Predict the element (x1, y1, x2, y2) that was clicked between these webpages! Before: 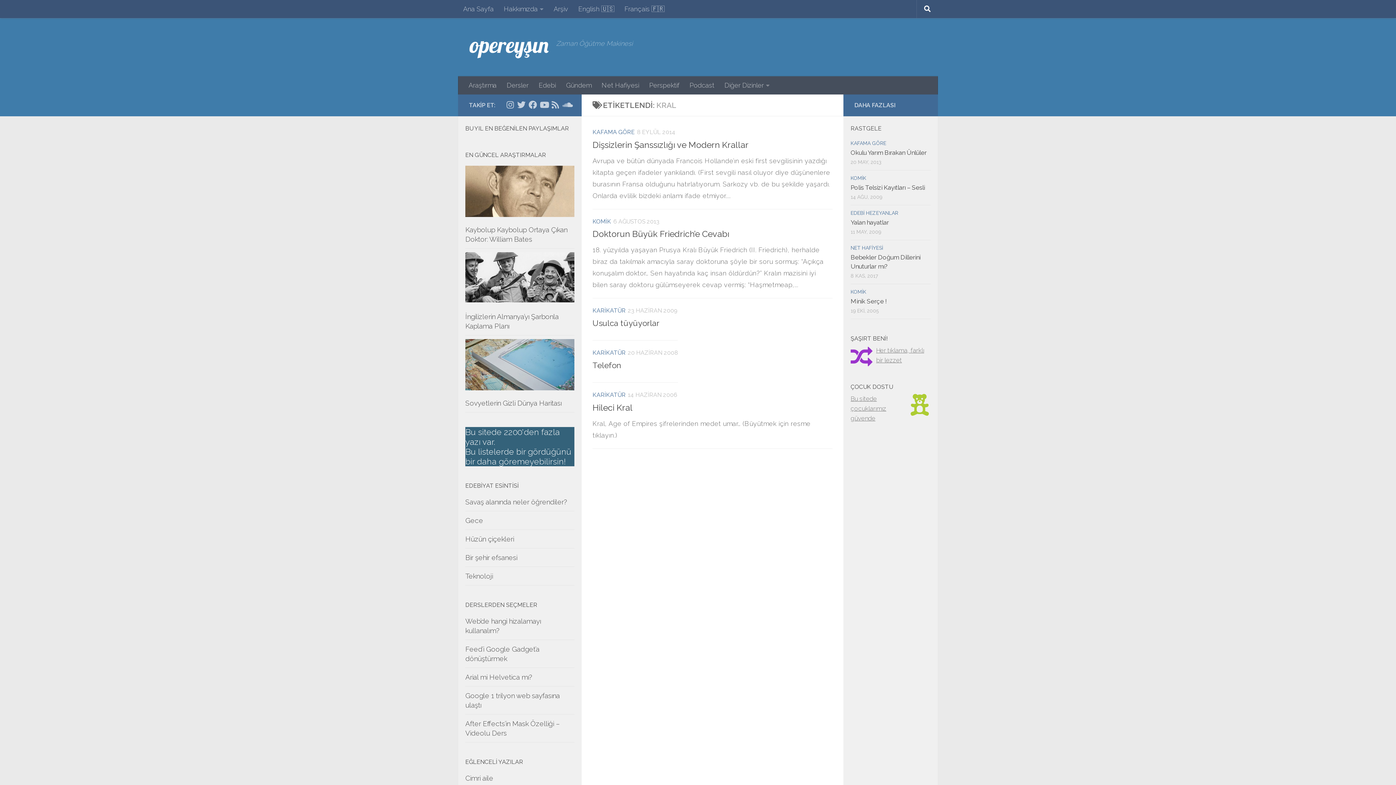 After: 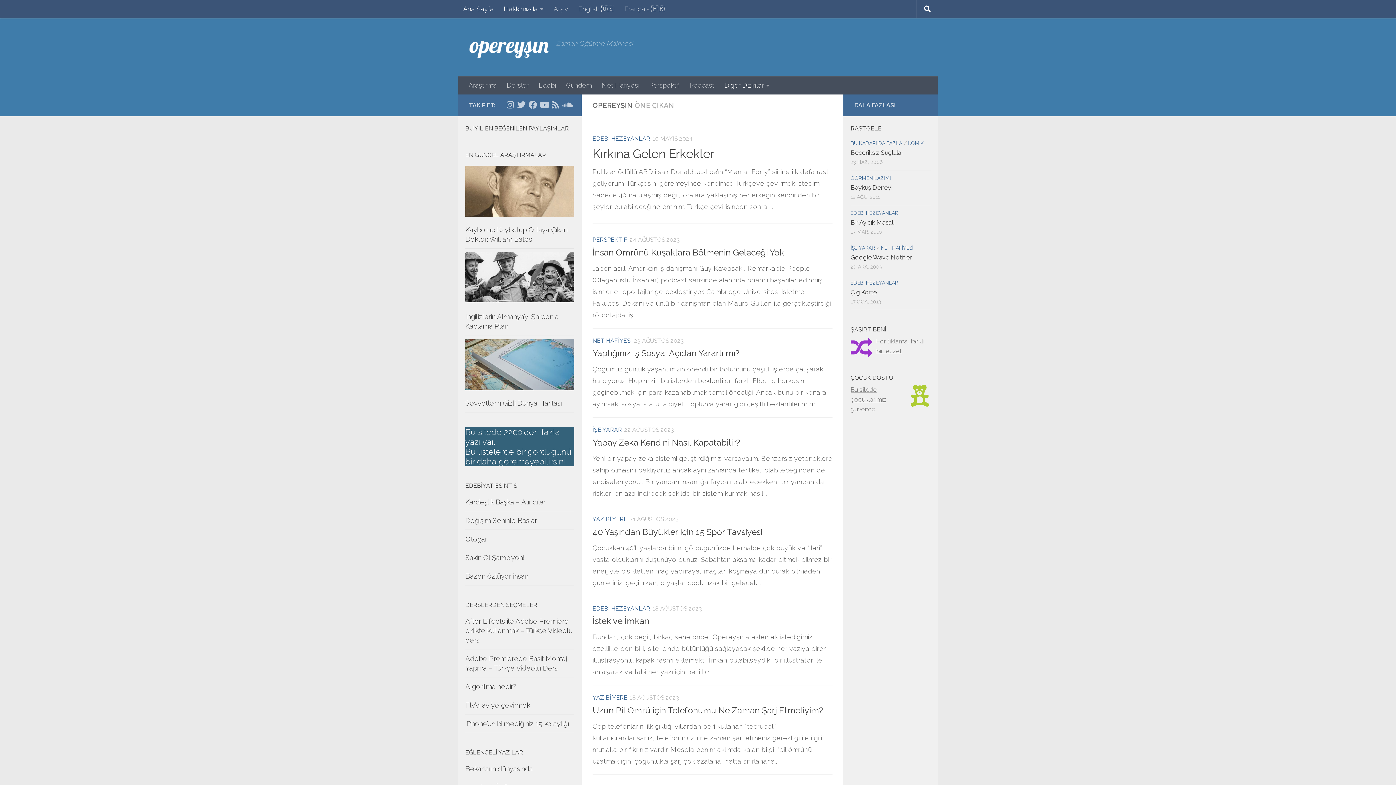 Action: label: Hakkımızda bbox: (498, 0, 548, 18)